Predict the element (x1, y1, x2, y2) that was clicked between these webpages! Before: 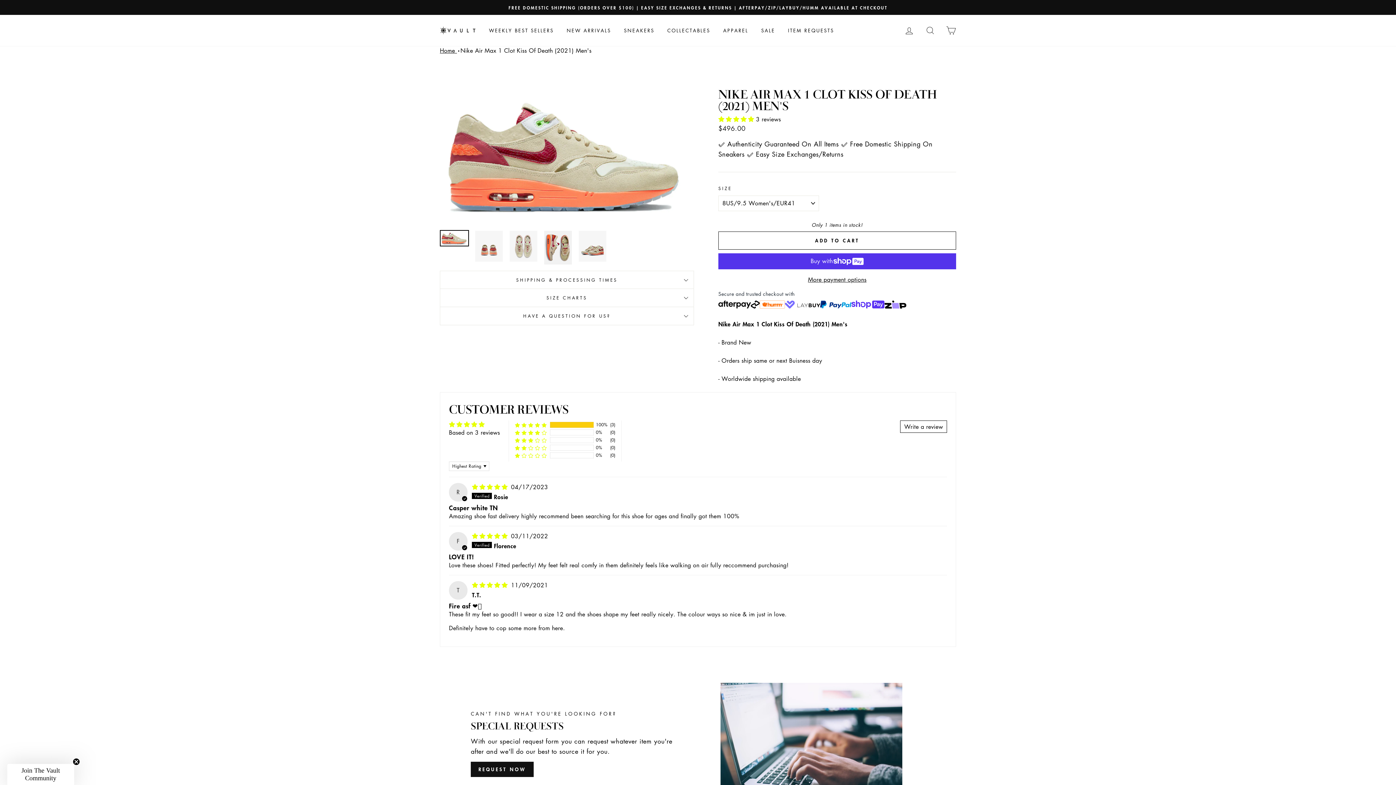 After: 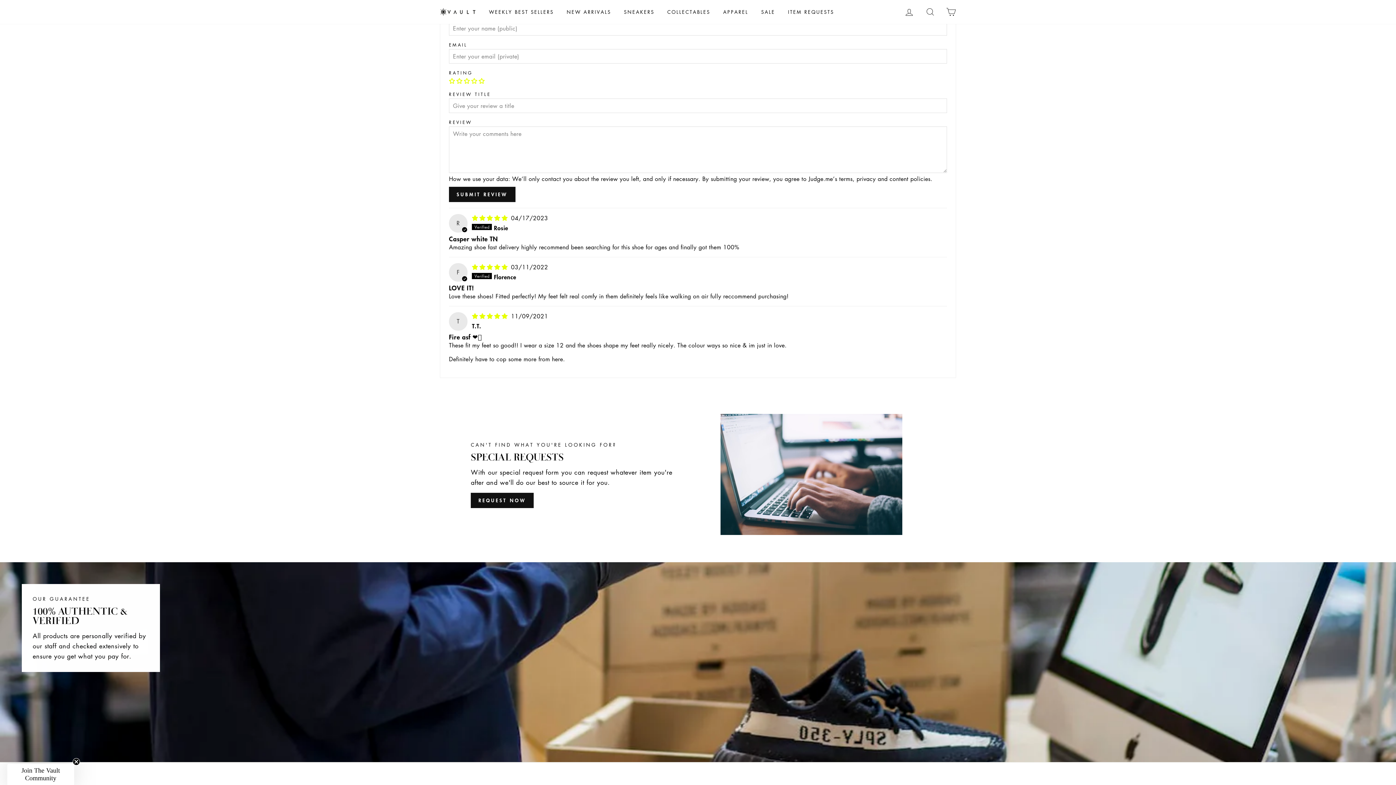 Action: bbox: (900, 402, 947, 414) label: Write a review